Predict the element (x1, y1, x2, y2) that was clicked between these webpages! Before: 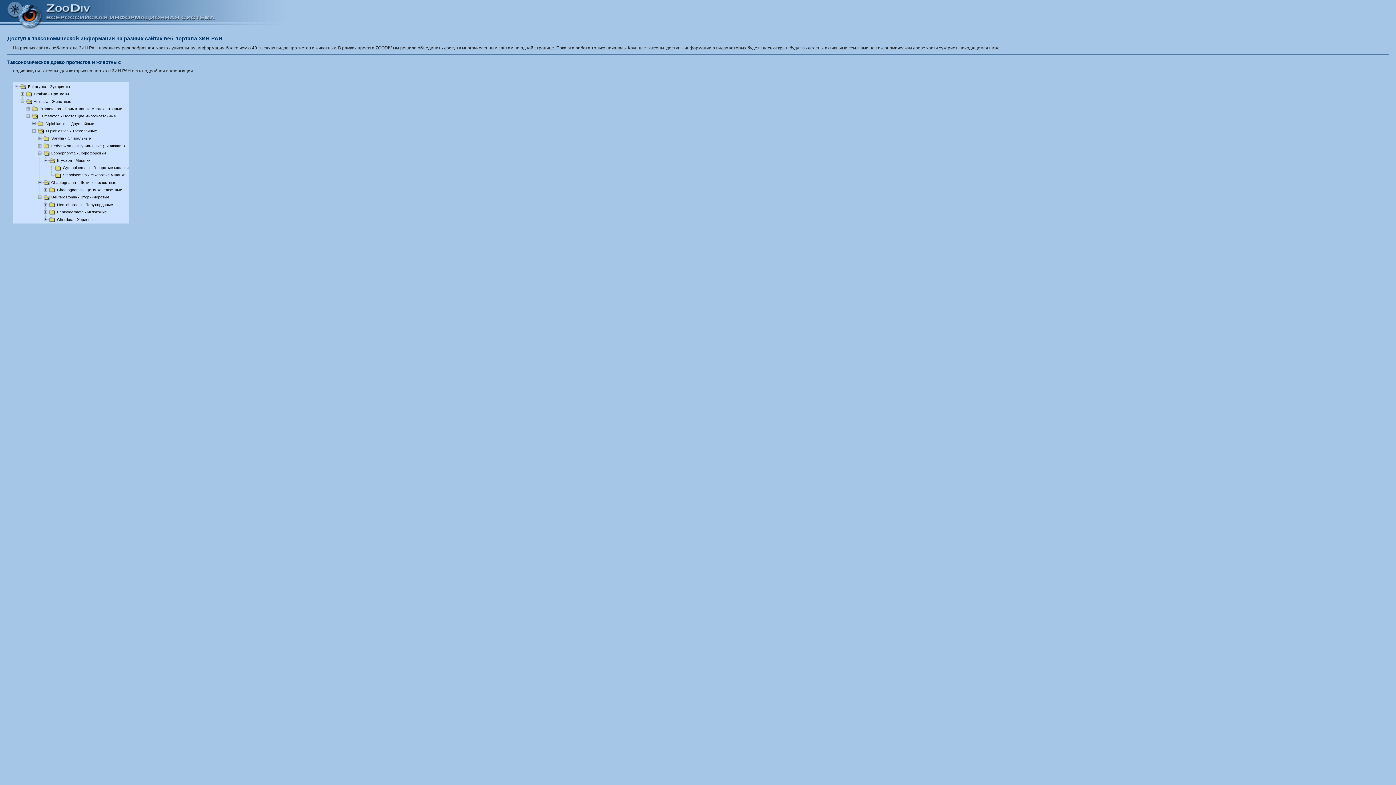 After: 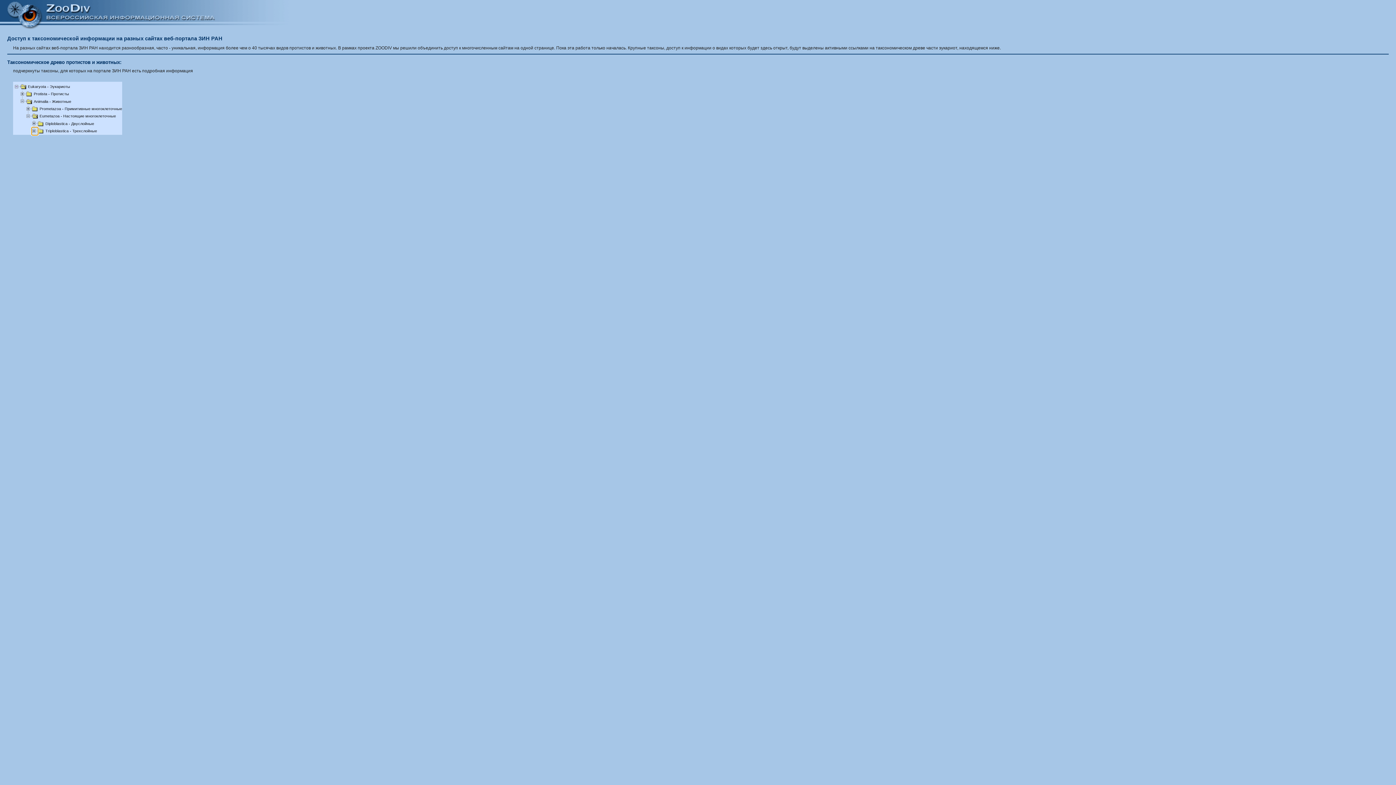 Action: bbox: (32, 128, 37, 133)